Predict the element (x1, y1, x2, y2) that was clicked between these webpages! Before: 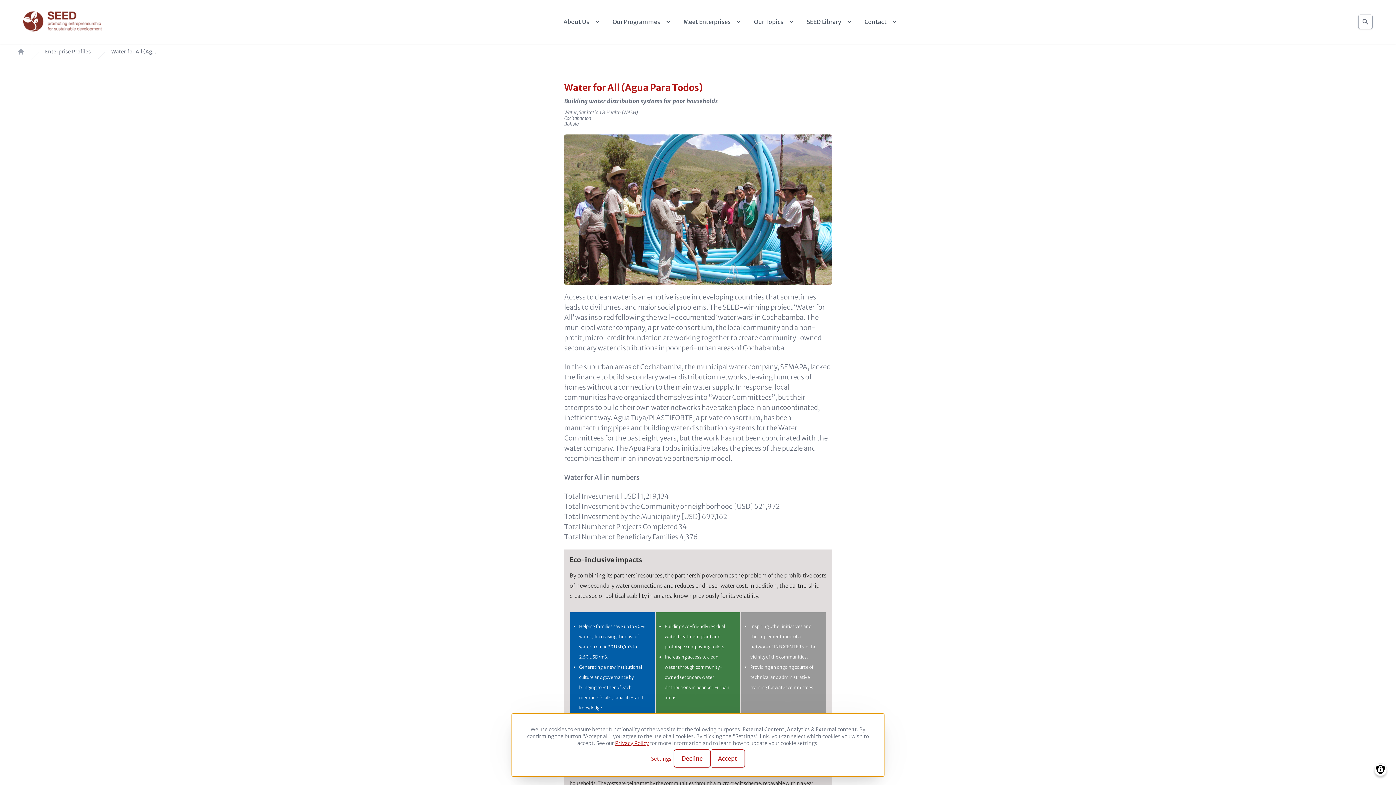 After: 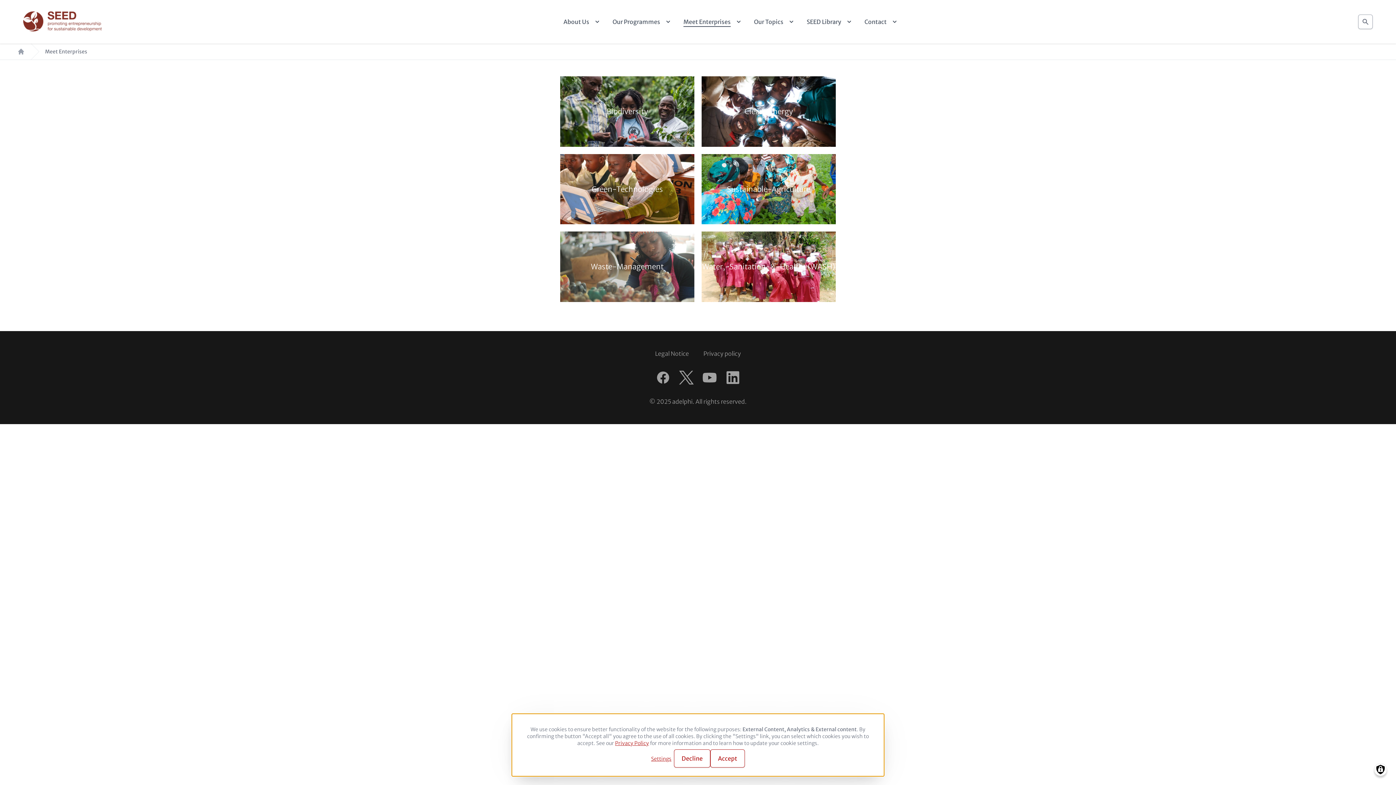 Action: label: Meet Enterprises bbox: (683, 16, 742, 26)